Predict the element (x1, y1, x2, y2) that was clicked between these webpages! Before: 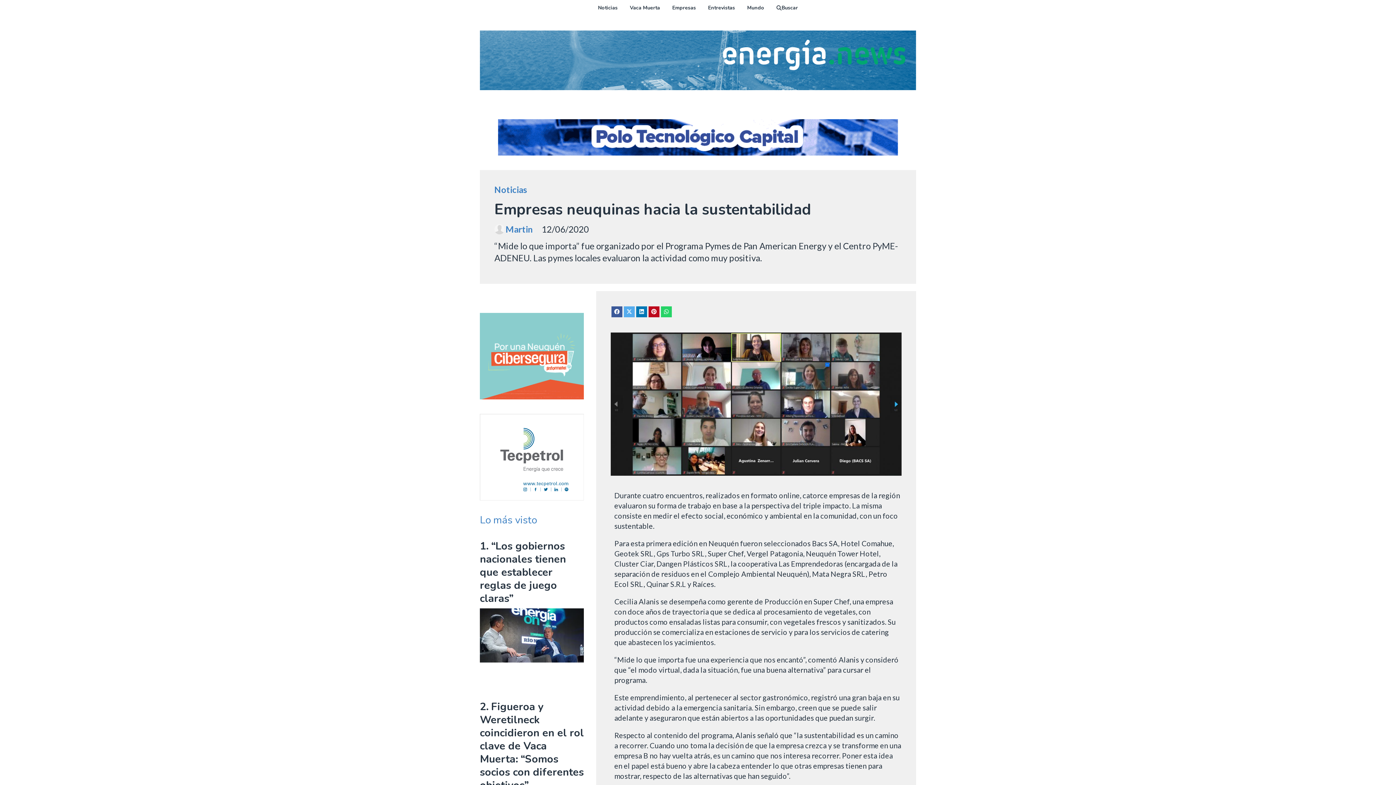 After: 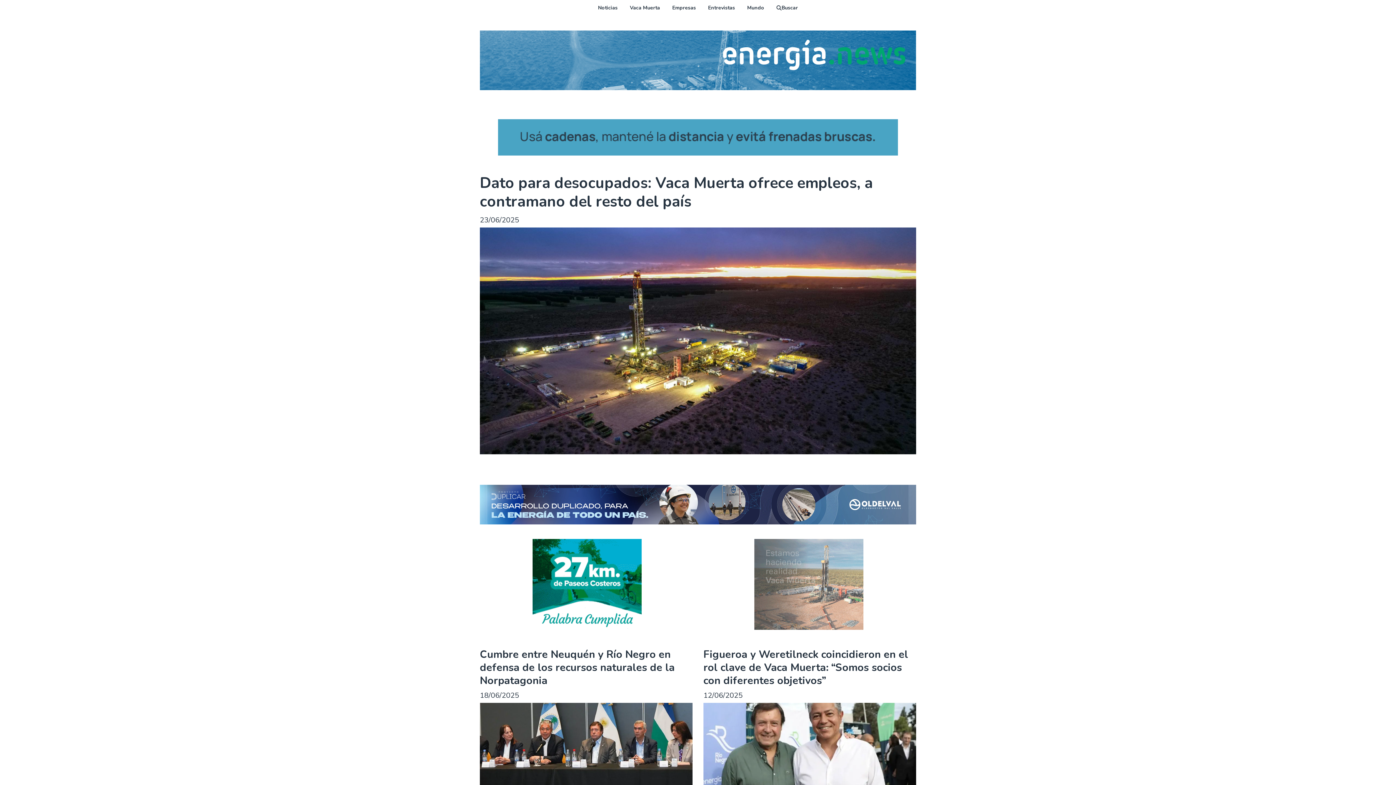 Action: bbox: (480, 30, 916, 90)